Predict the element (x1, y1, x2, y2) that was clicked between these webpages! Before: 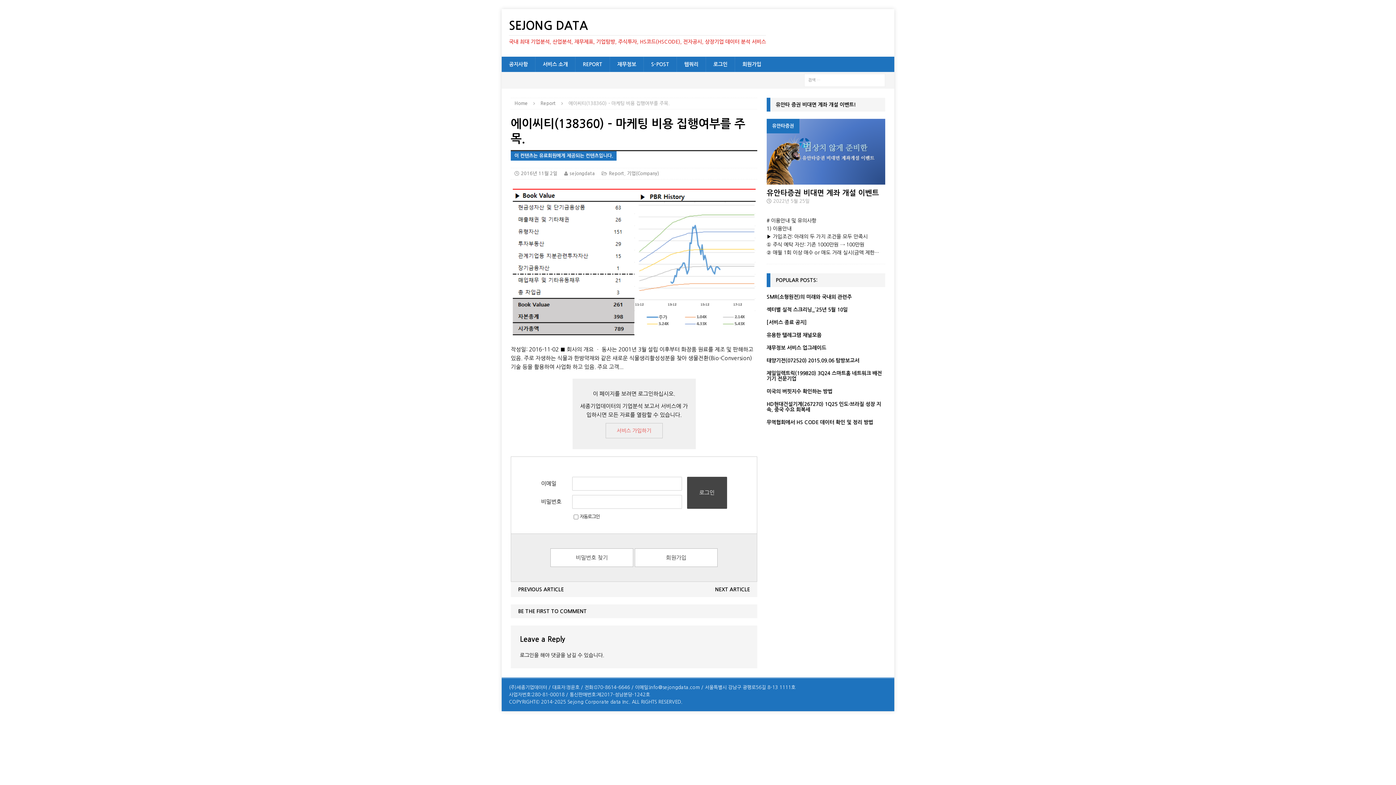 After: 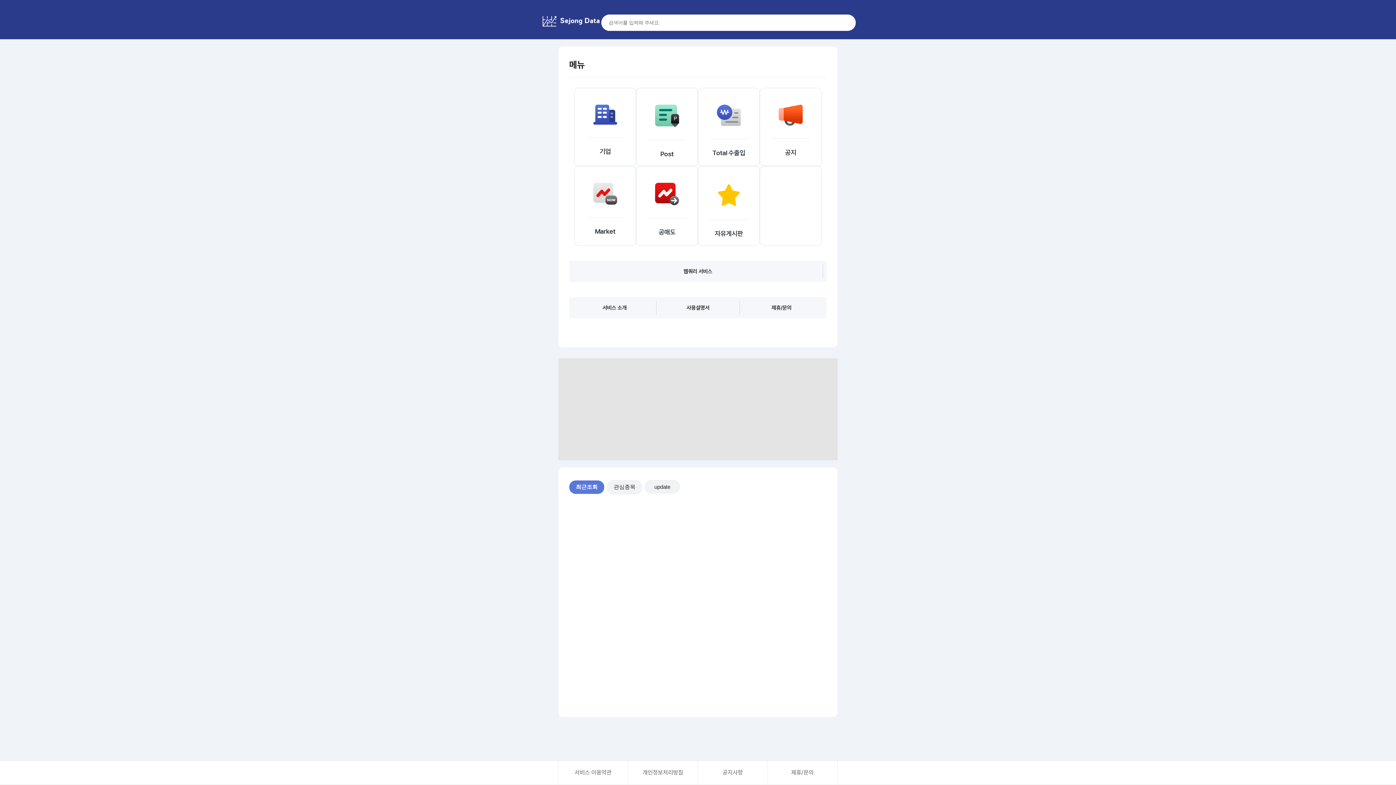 Action: label: 재무정보 bbox: (609, 56, 643, 72)